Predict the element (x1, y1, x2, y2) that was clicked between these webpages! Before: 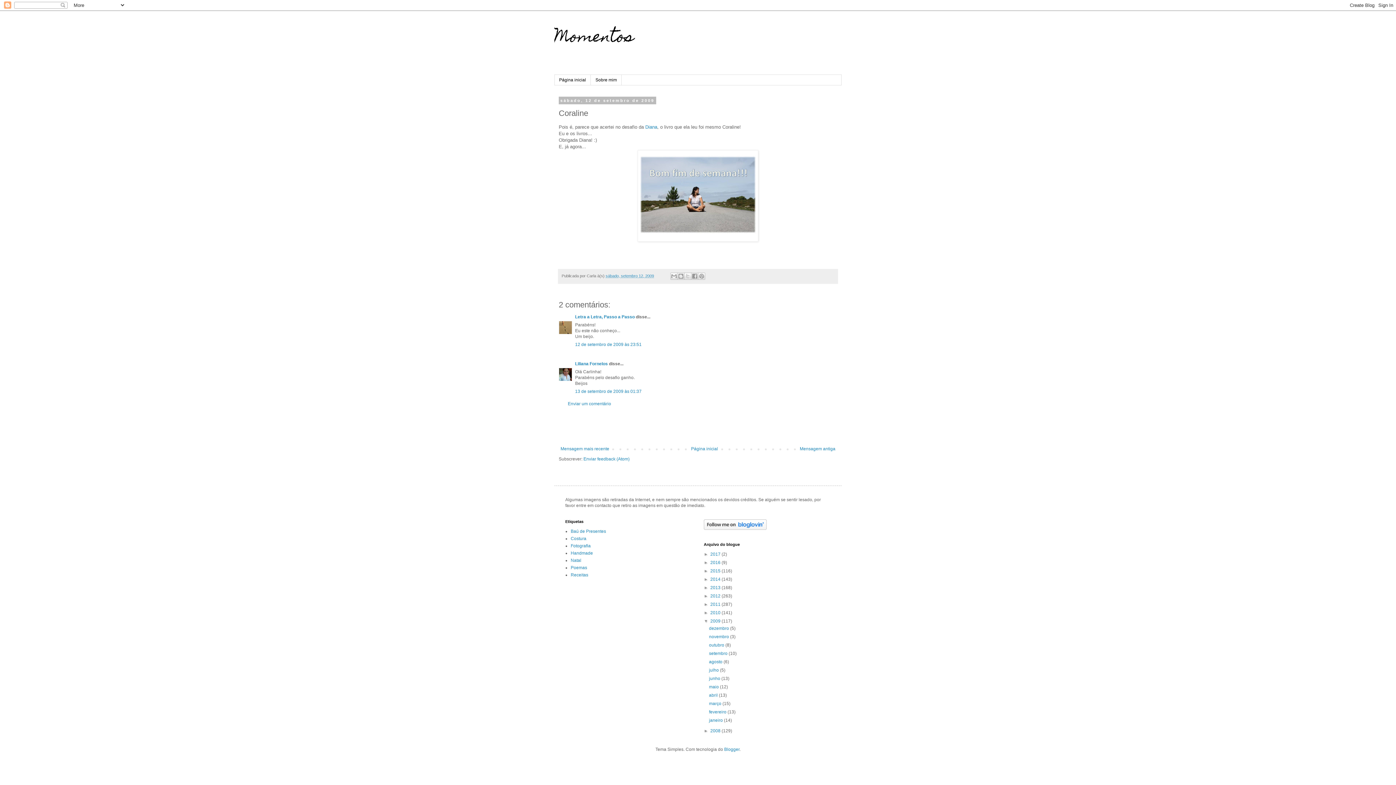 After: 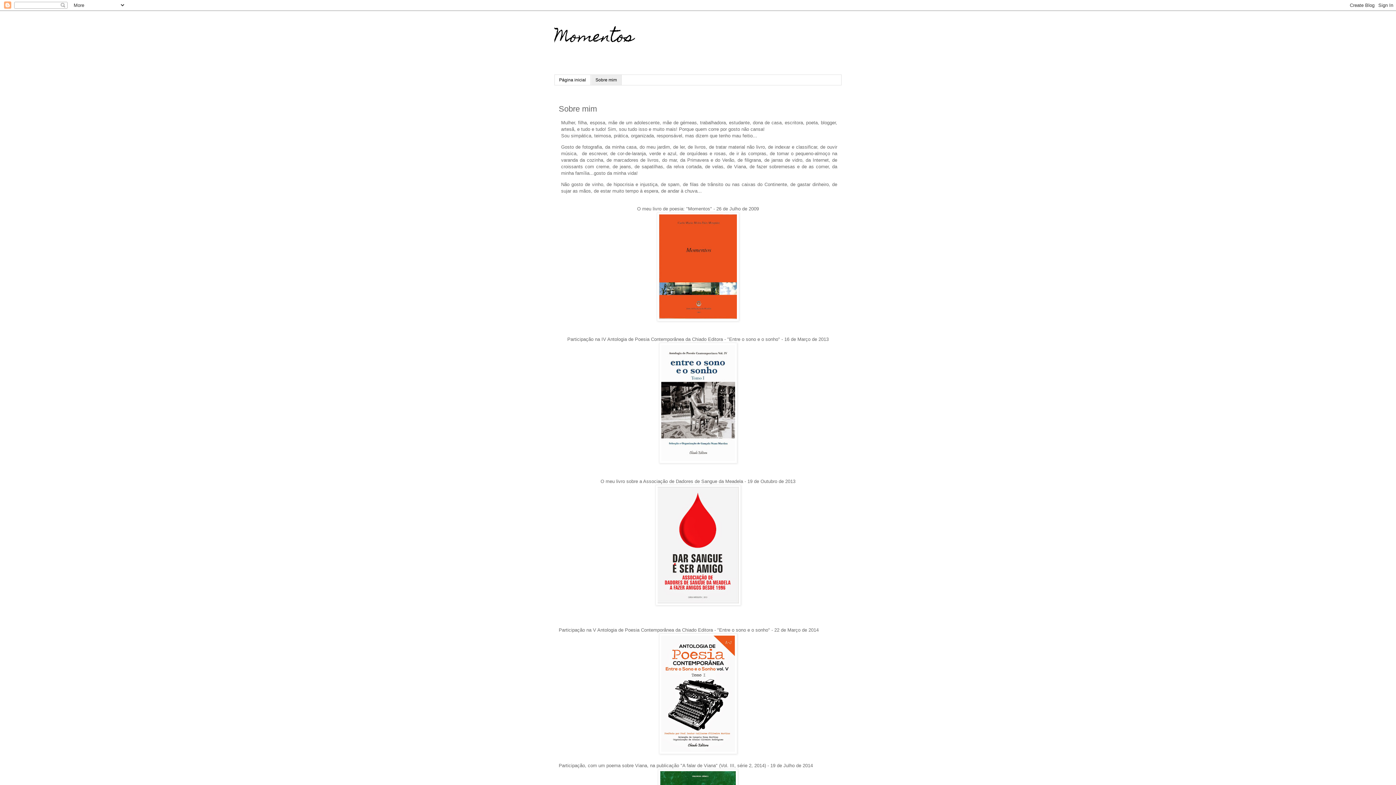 Action: bbox: (590, 74, 621, 85) label: Sobre mim